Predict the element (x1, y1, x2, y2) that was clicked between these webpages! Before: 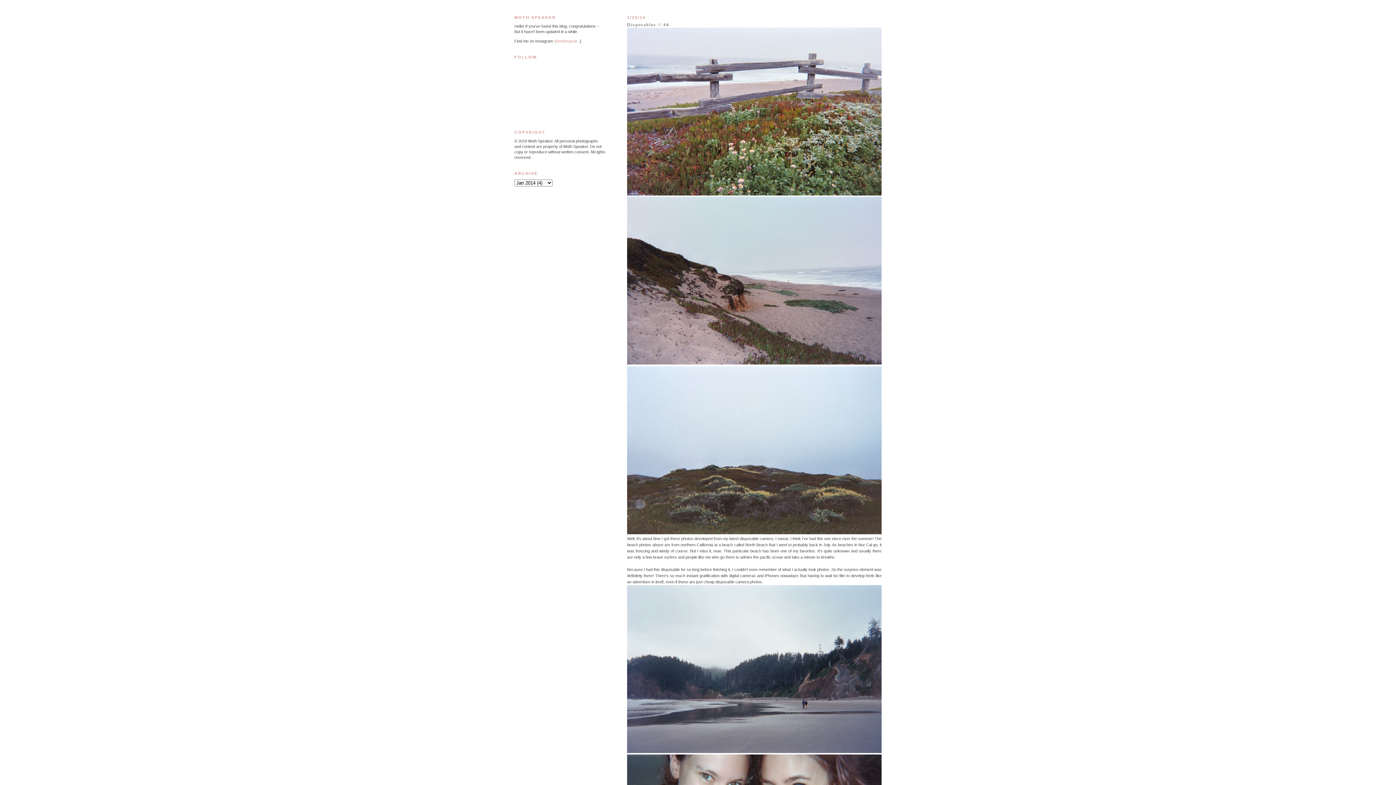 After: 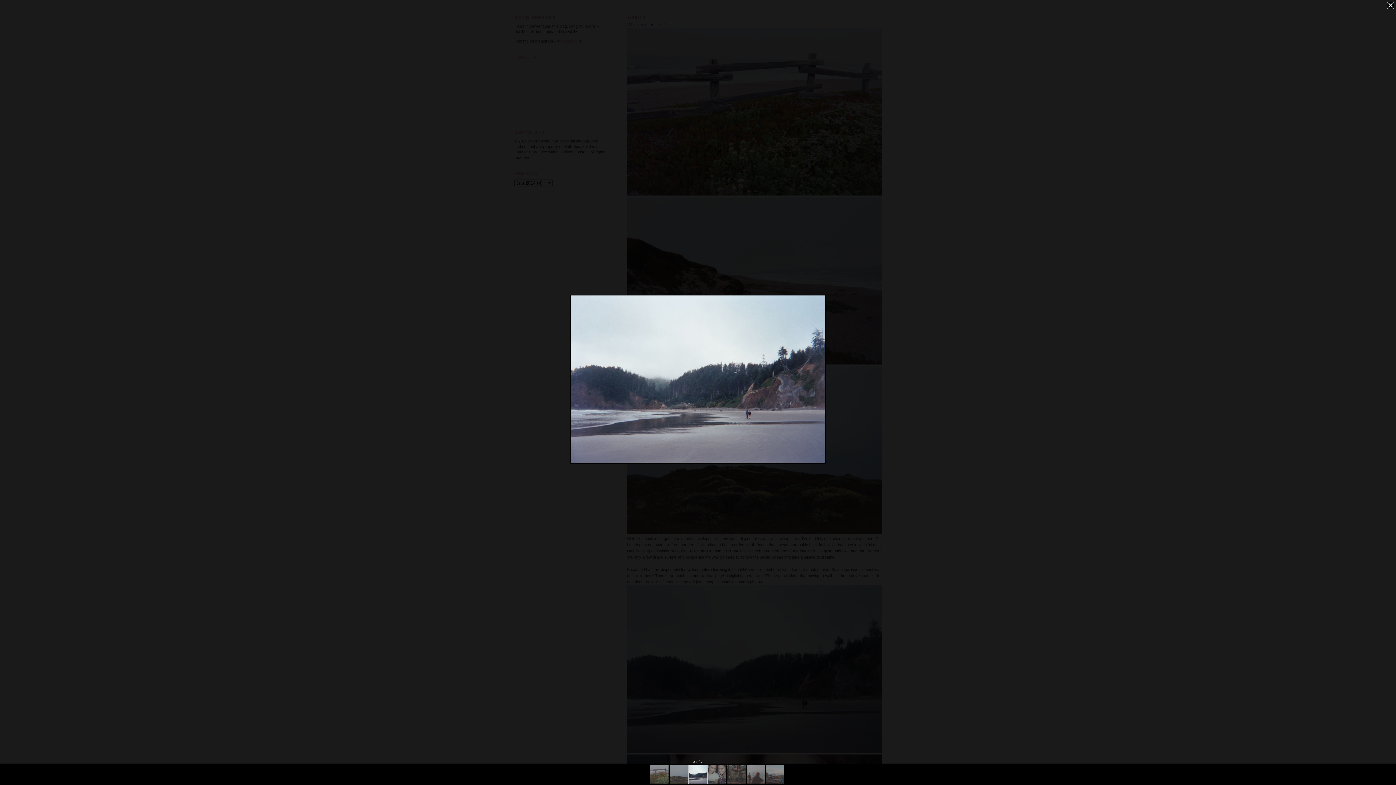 Action: bbox: (627, 585, 881, 755)